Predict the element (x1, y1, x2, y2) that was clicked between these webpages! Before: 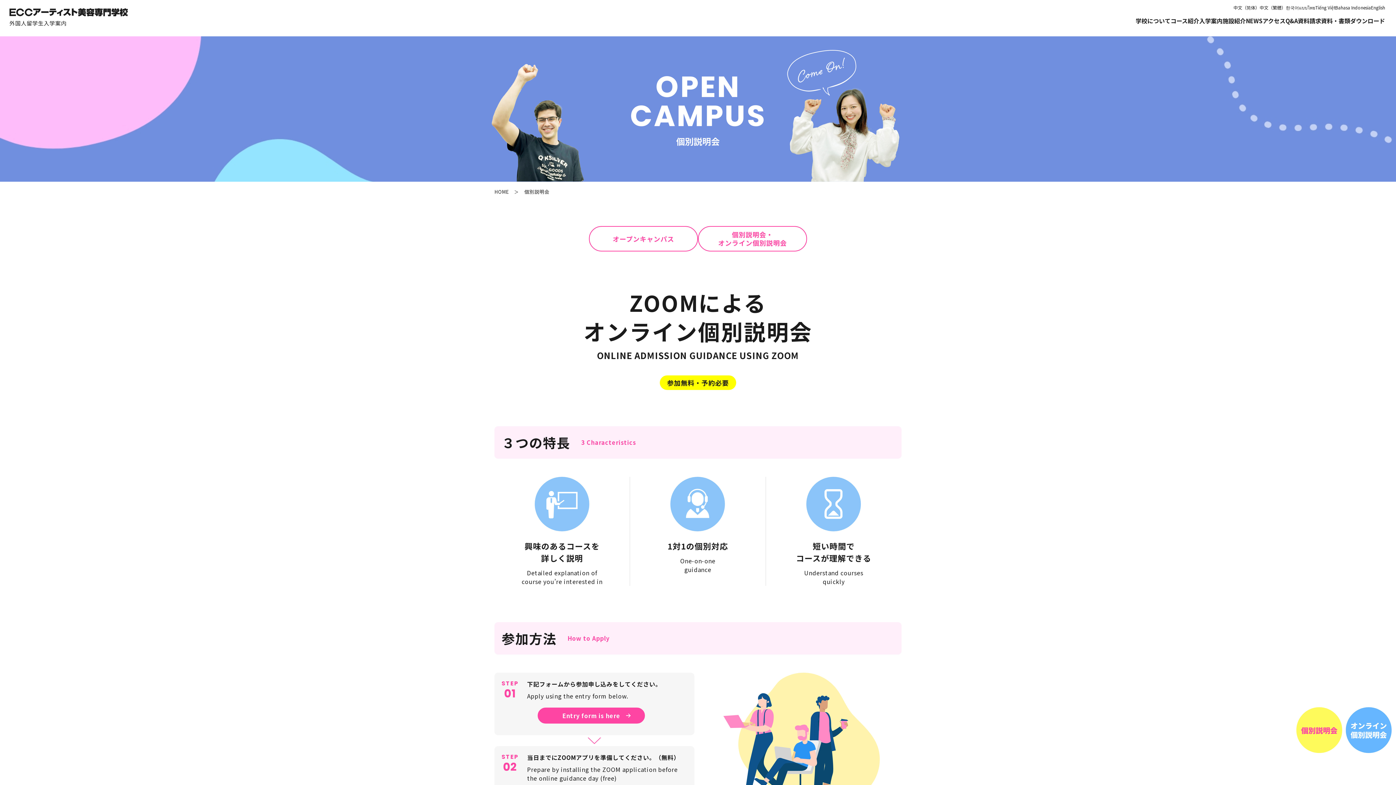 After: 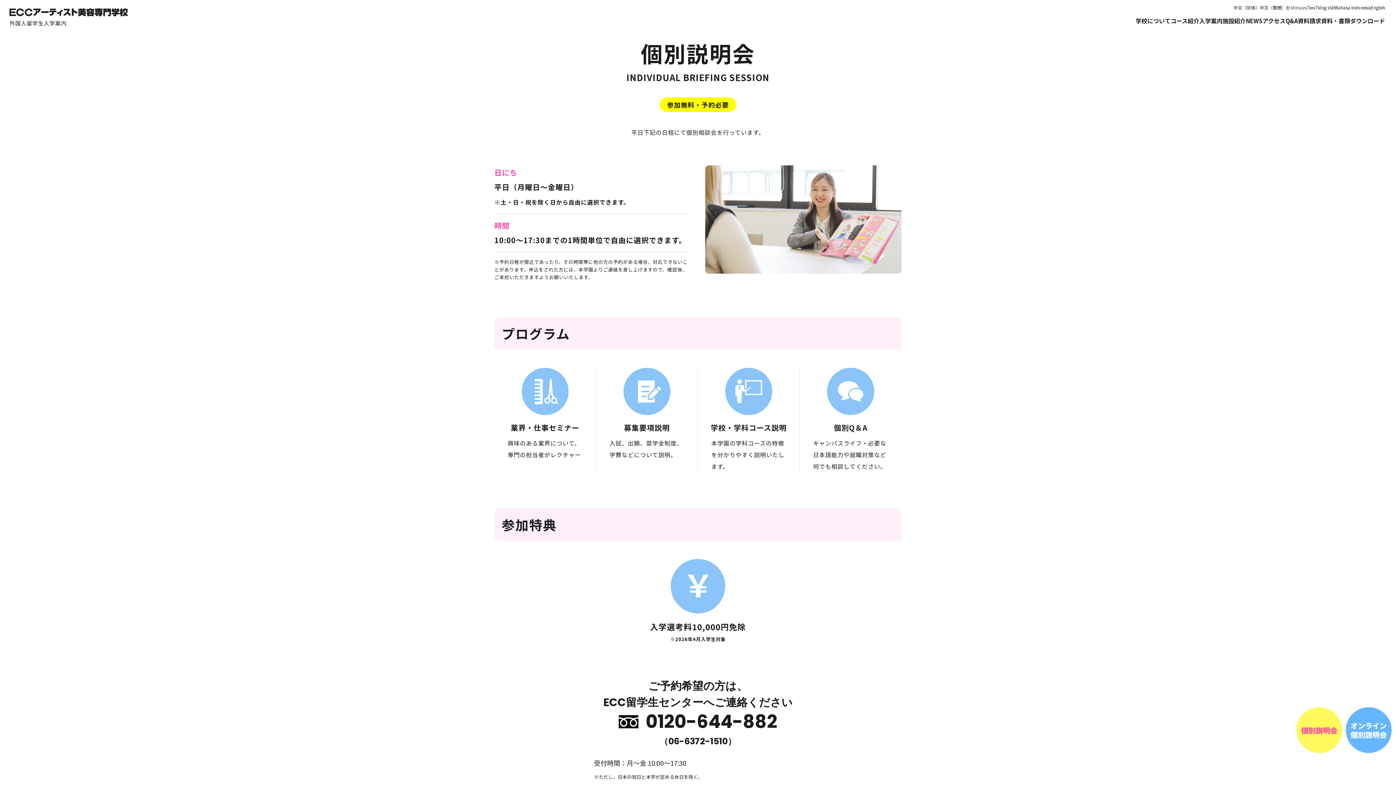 Action: bbox: (698, 226, 807, 251) label: 個別説明会・
オンライン個別説明会